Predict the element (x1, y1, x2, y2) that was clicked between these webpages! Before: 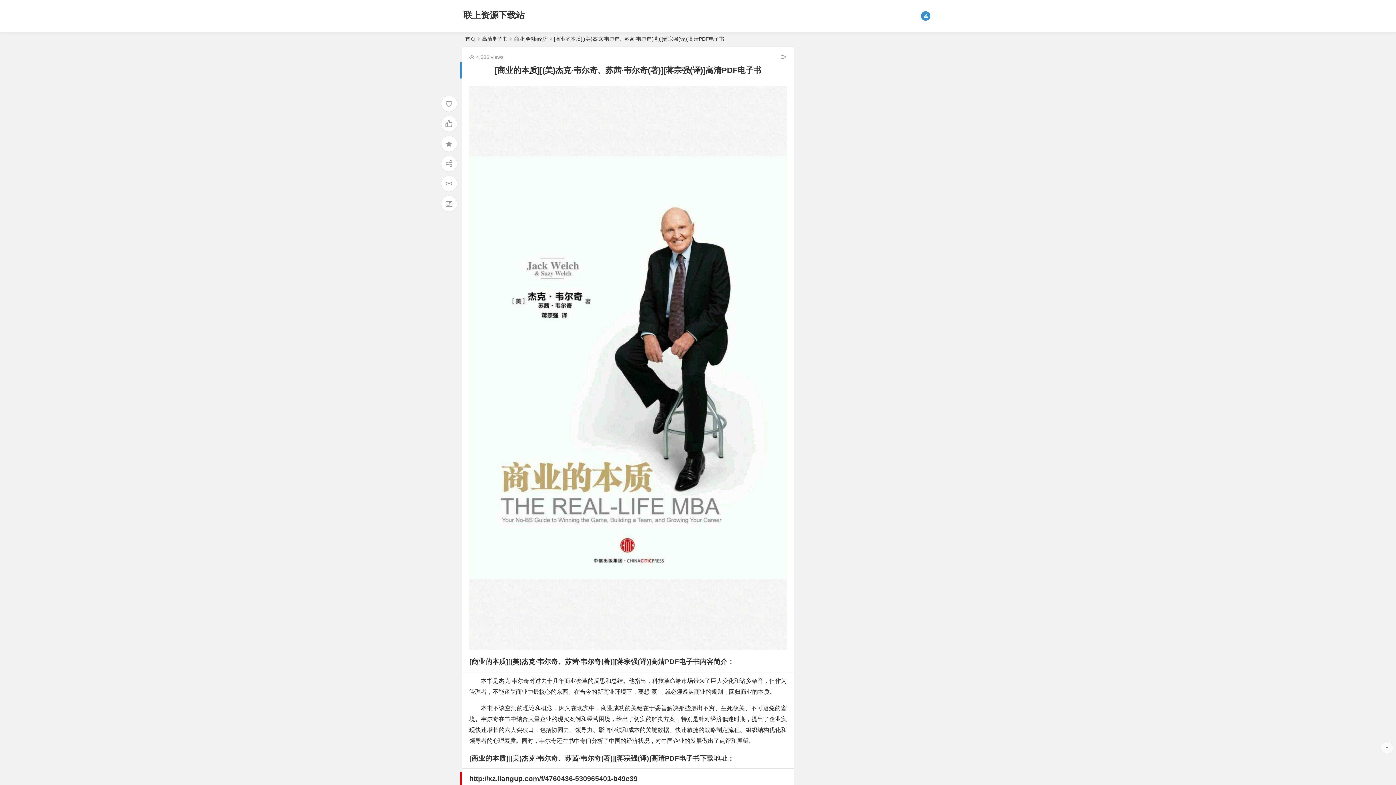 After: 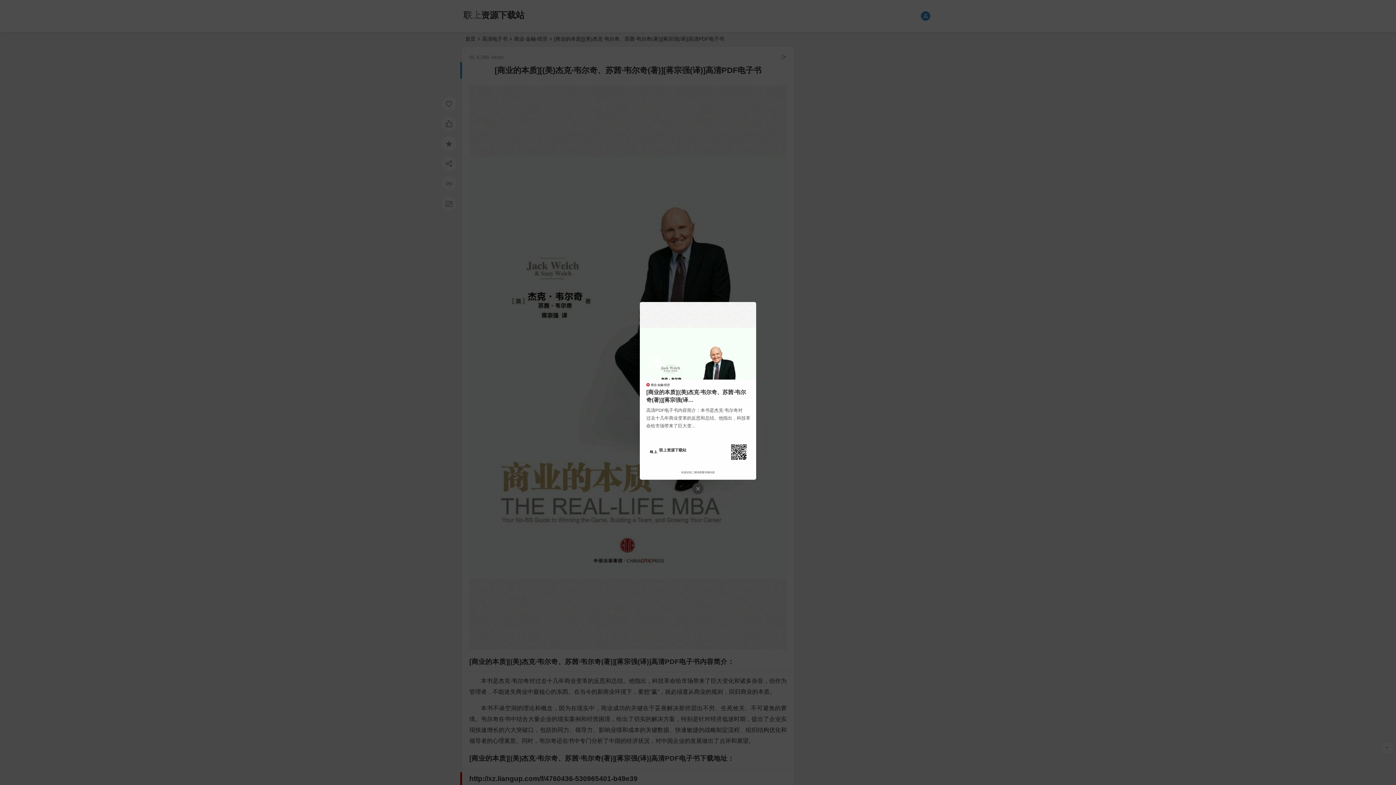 Action: bbox: (440, 196, 457, 212)